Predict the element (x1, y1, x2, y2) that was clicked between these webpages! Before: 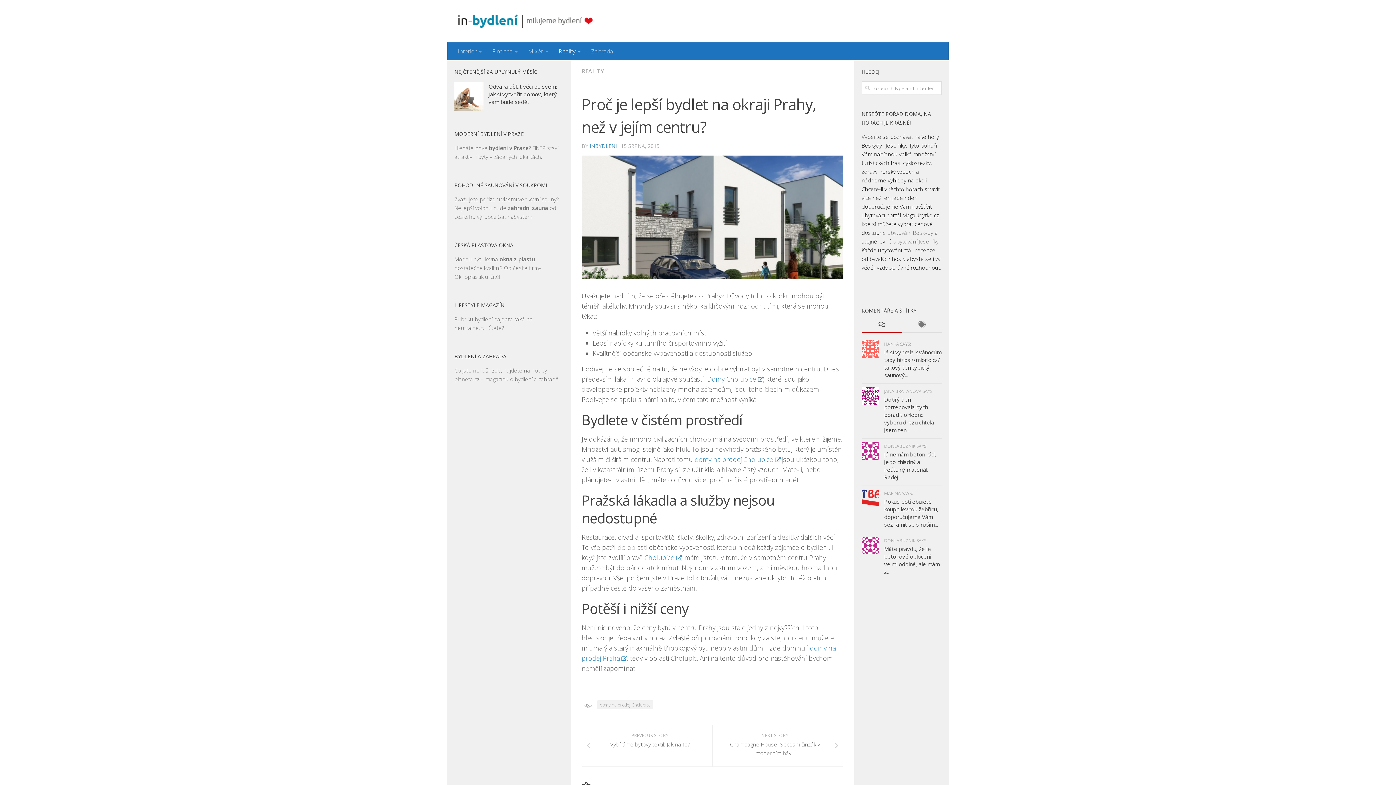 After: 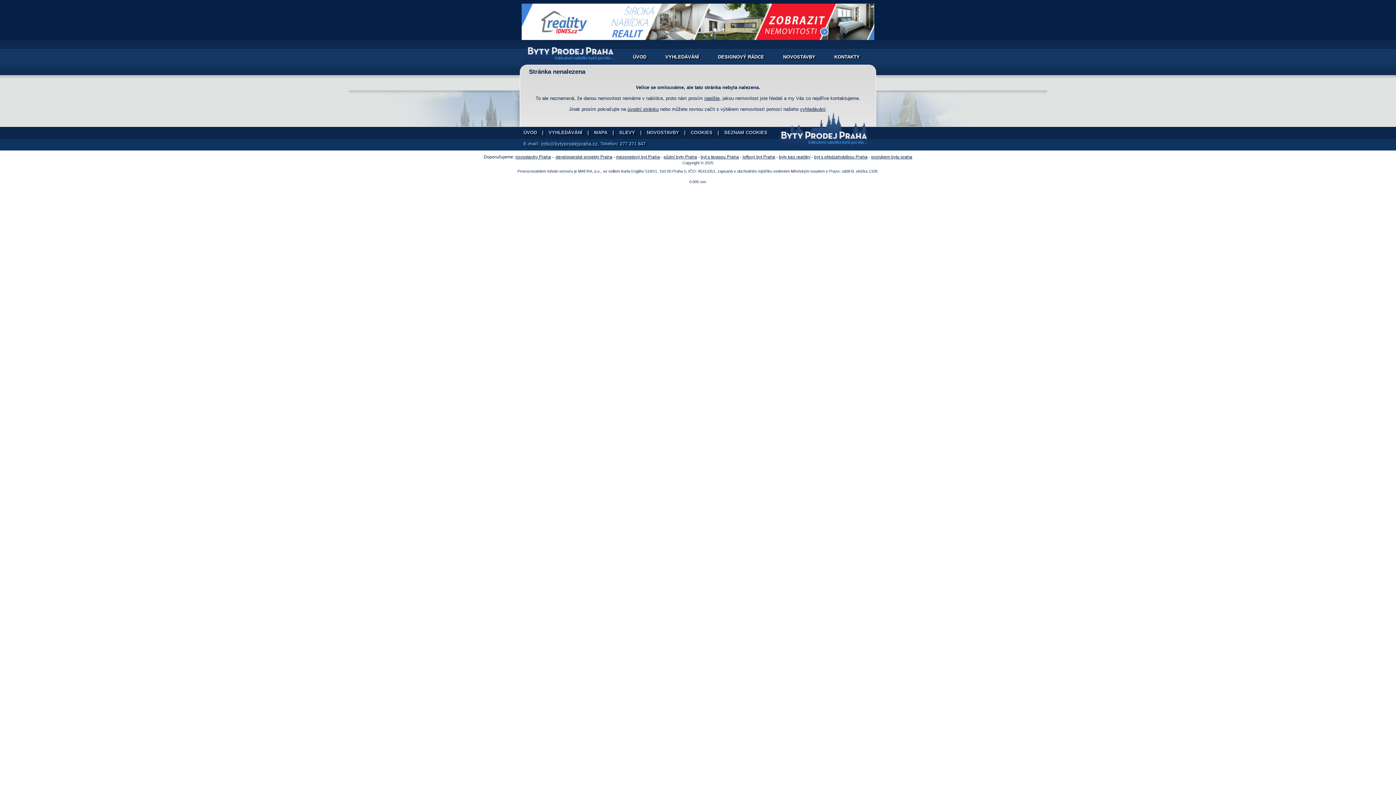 Action: label: Domy Cholupice bbox: (707, 374, 756, 383)